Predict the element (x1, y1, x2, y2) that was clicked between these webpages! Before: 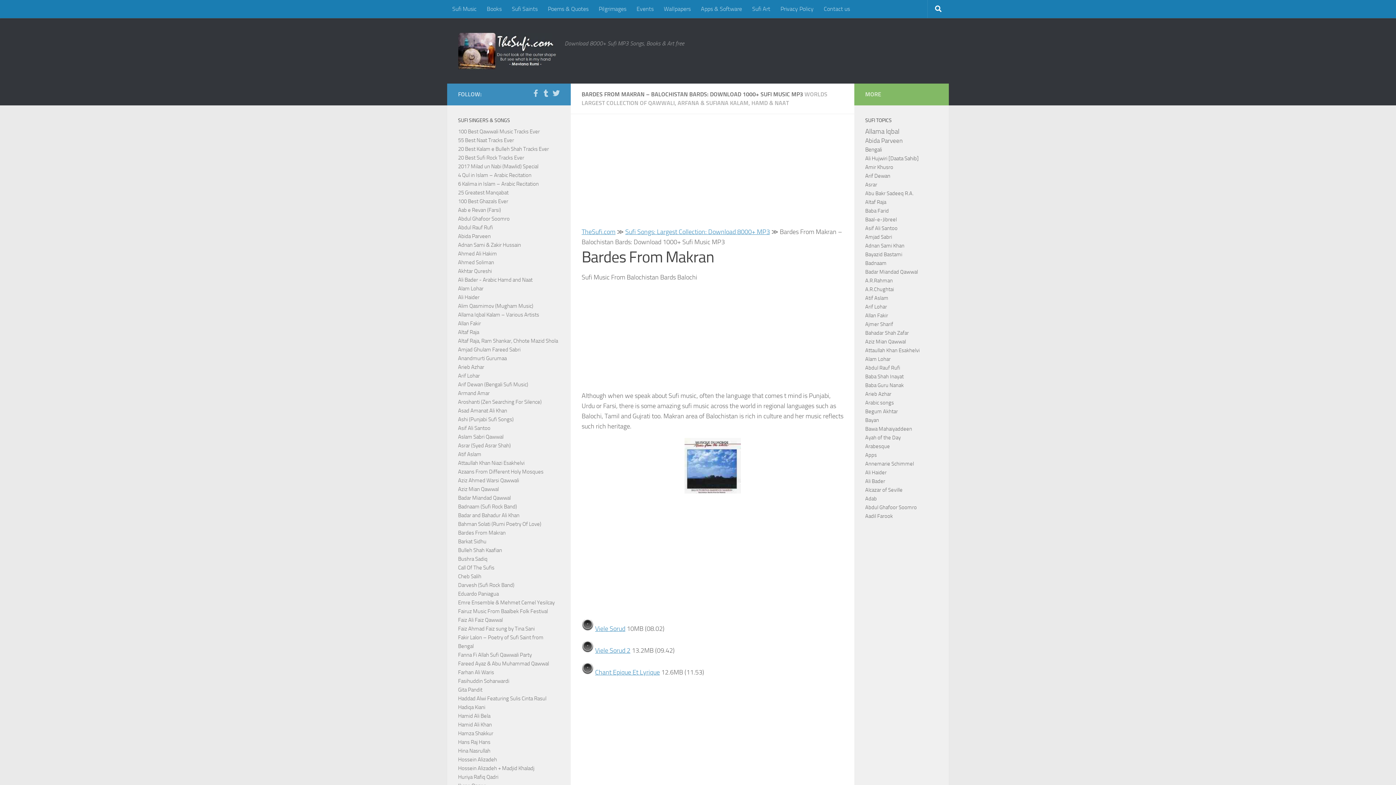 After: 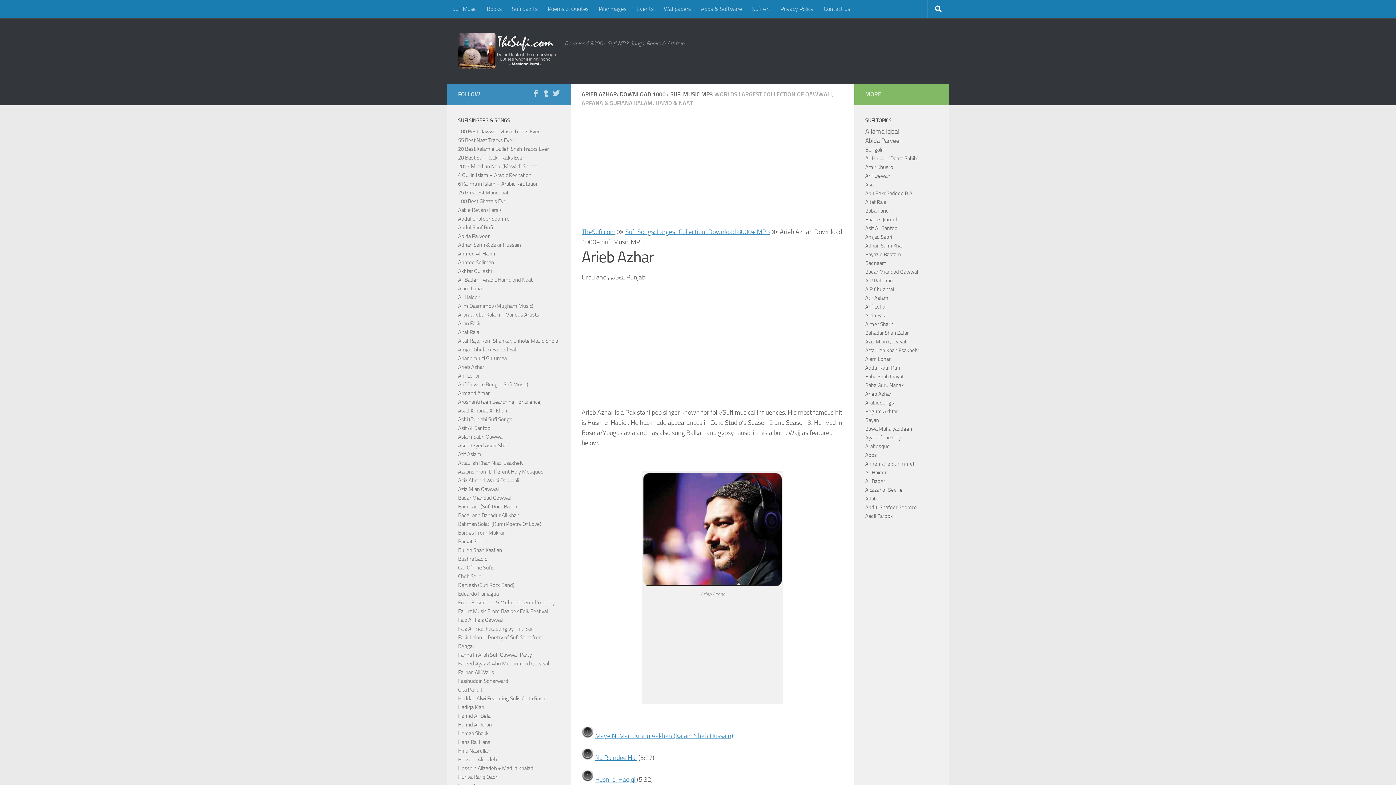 Action: bbox: (458, 363, 484, 370) label: Arieb Azhar